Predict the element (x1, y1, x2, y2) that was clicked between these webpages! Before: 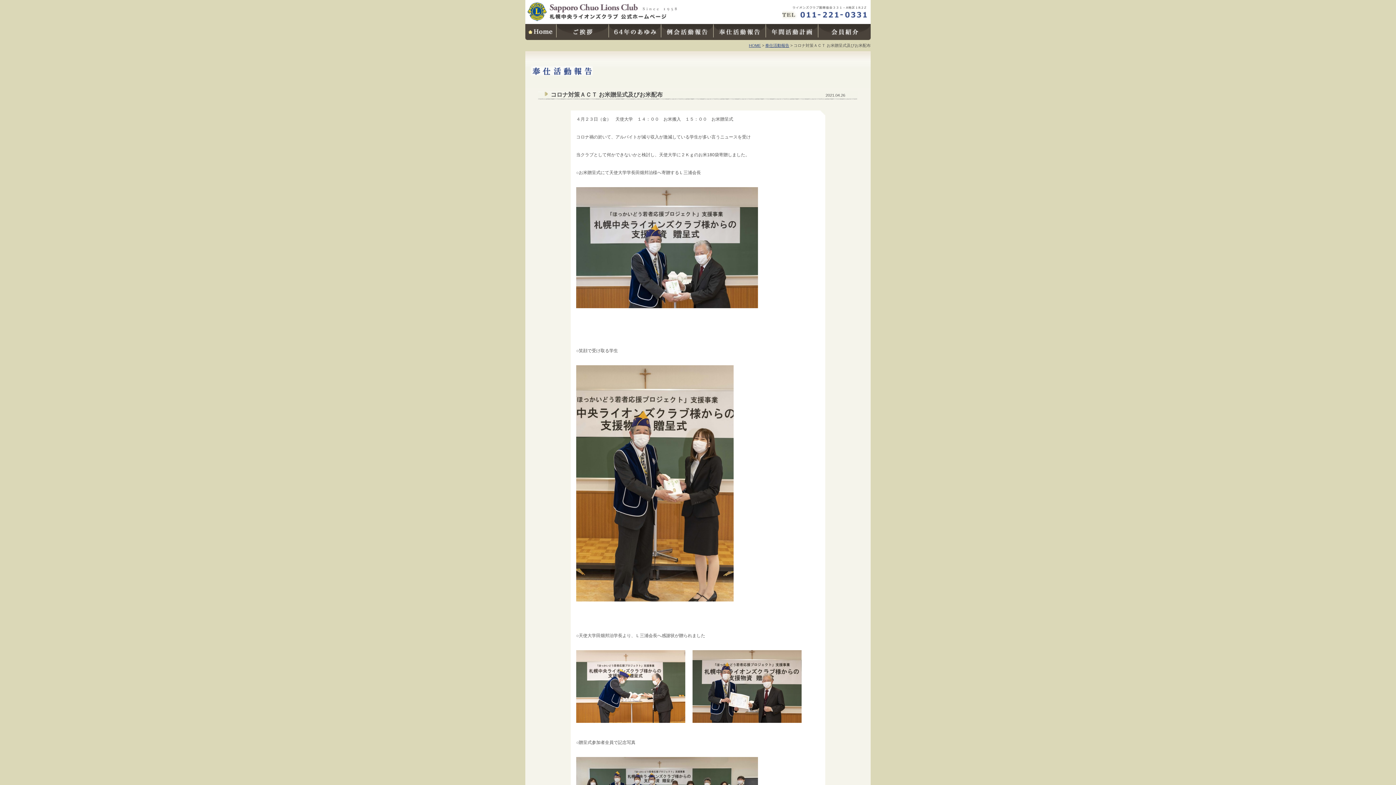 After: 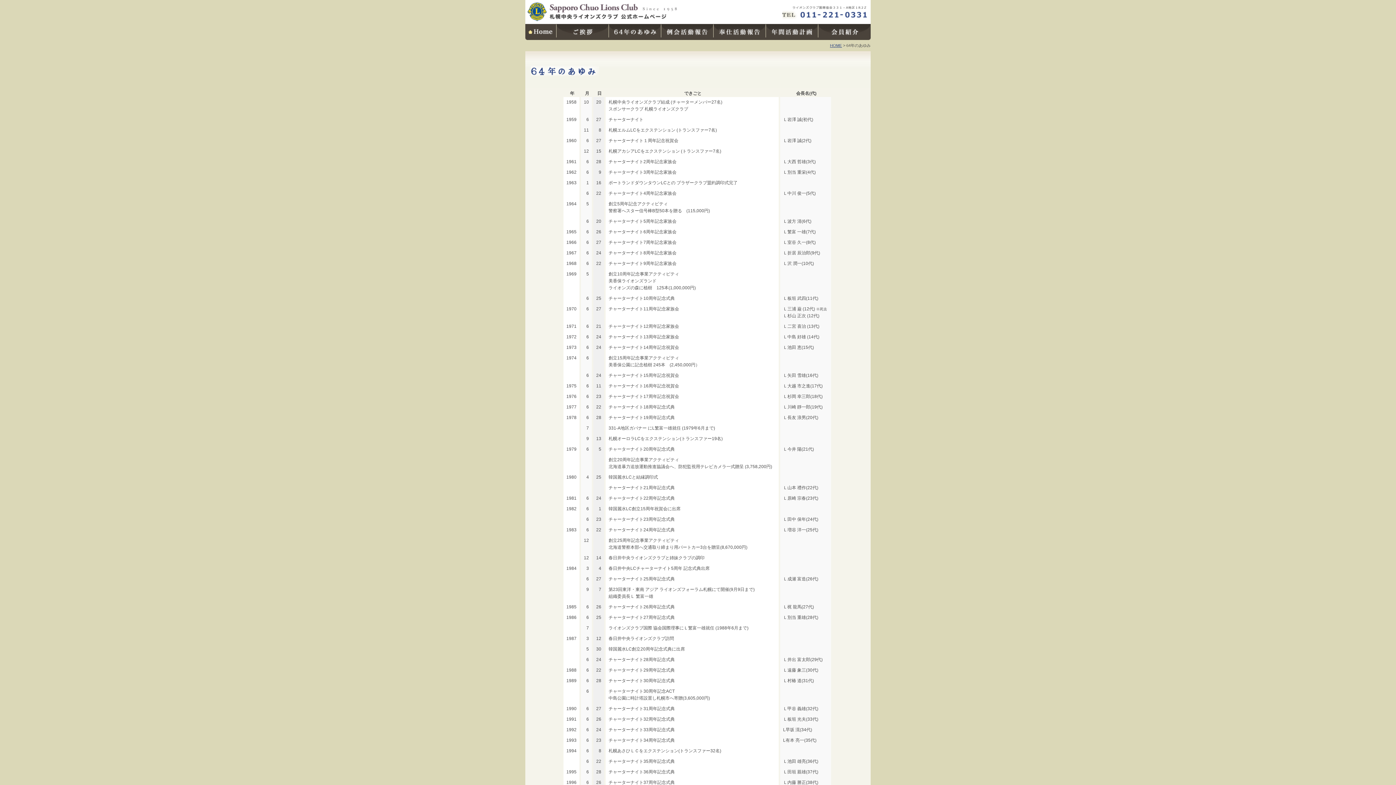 Action: bbox: (609, 24, 661, 29)